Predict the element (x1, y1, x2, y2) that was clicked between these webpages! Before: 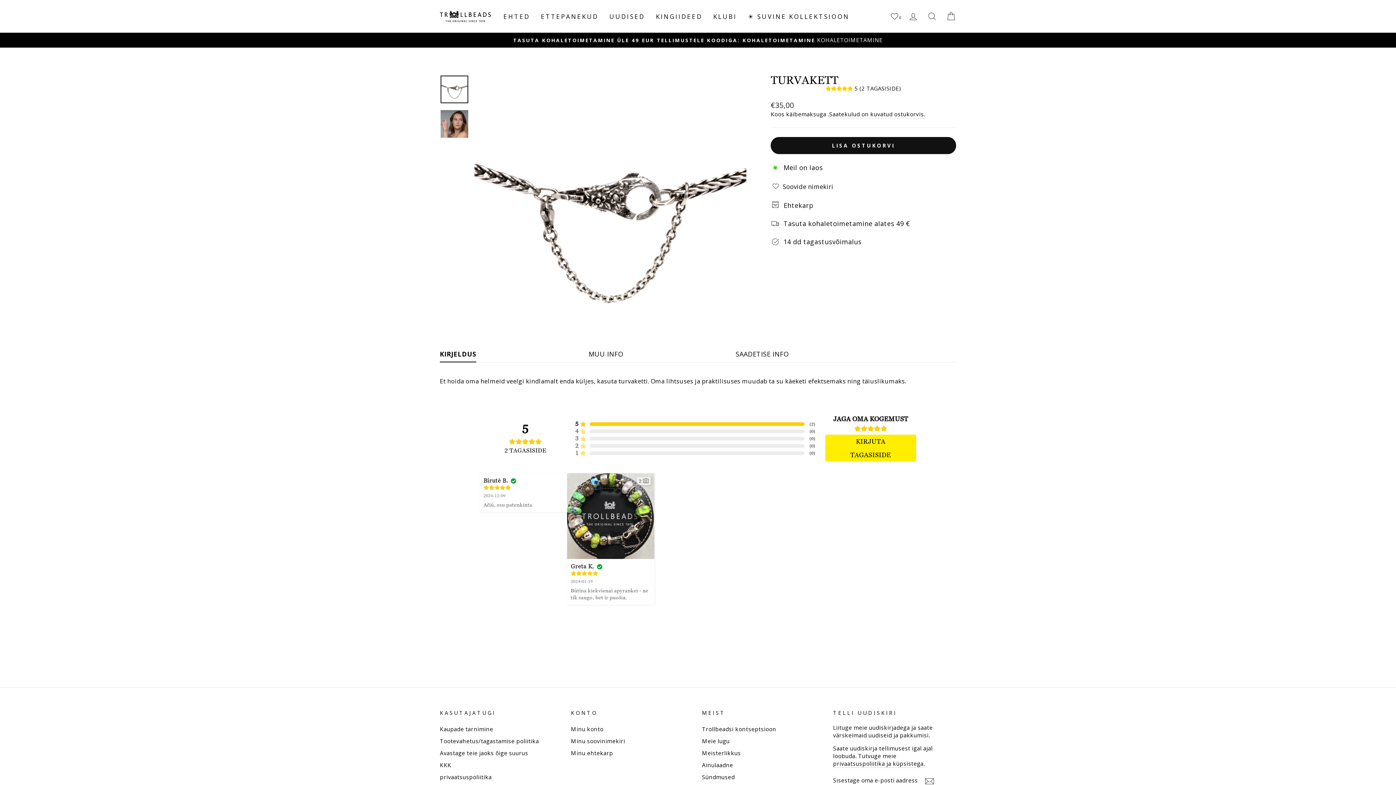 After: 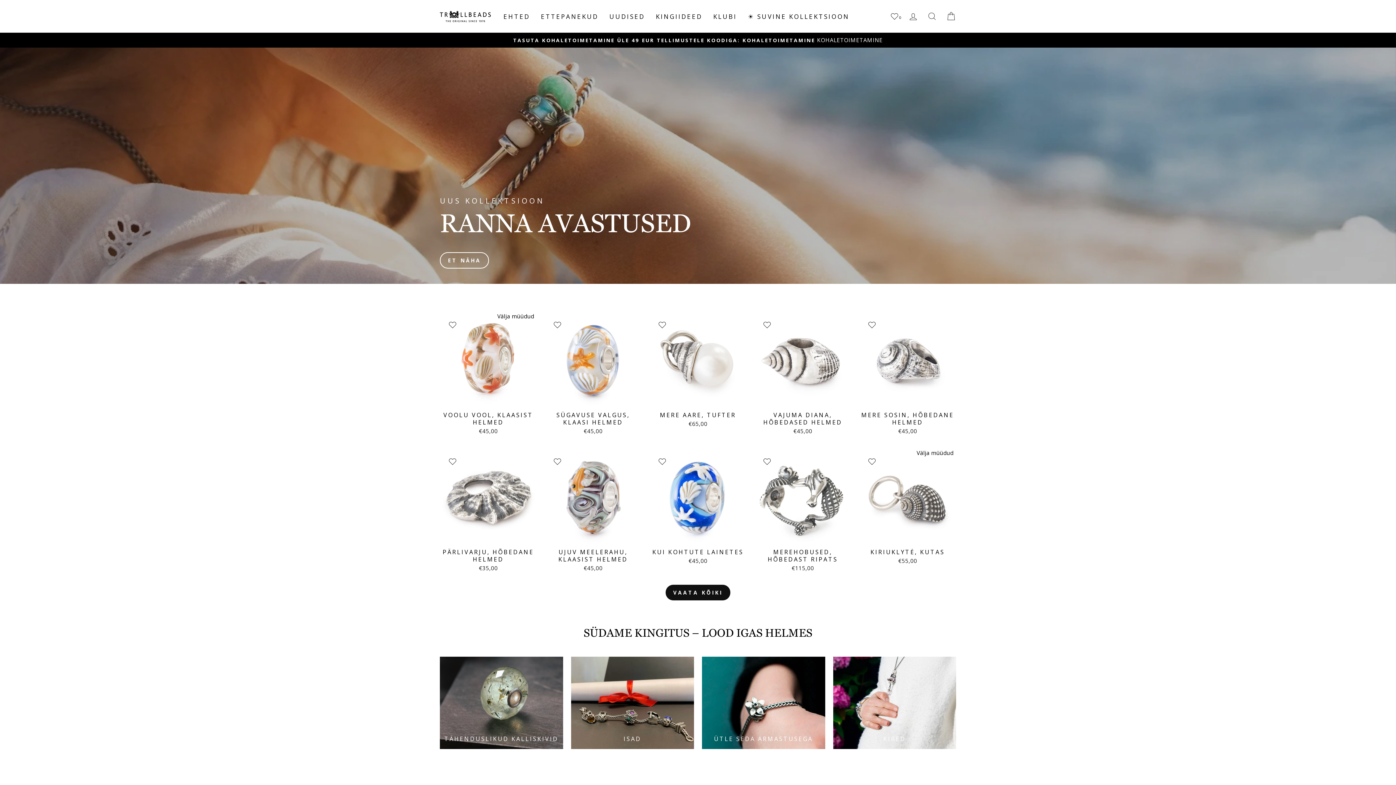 Action: bbox: (440, 10, 490, 21)